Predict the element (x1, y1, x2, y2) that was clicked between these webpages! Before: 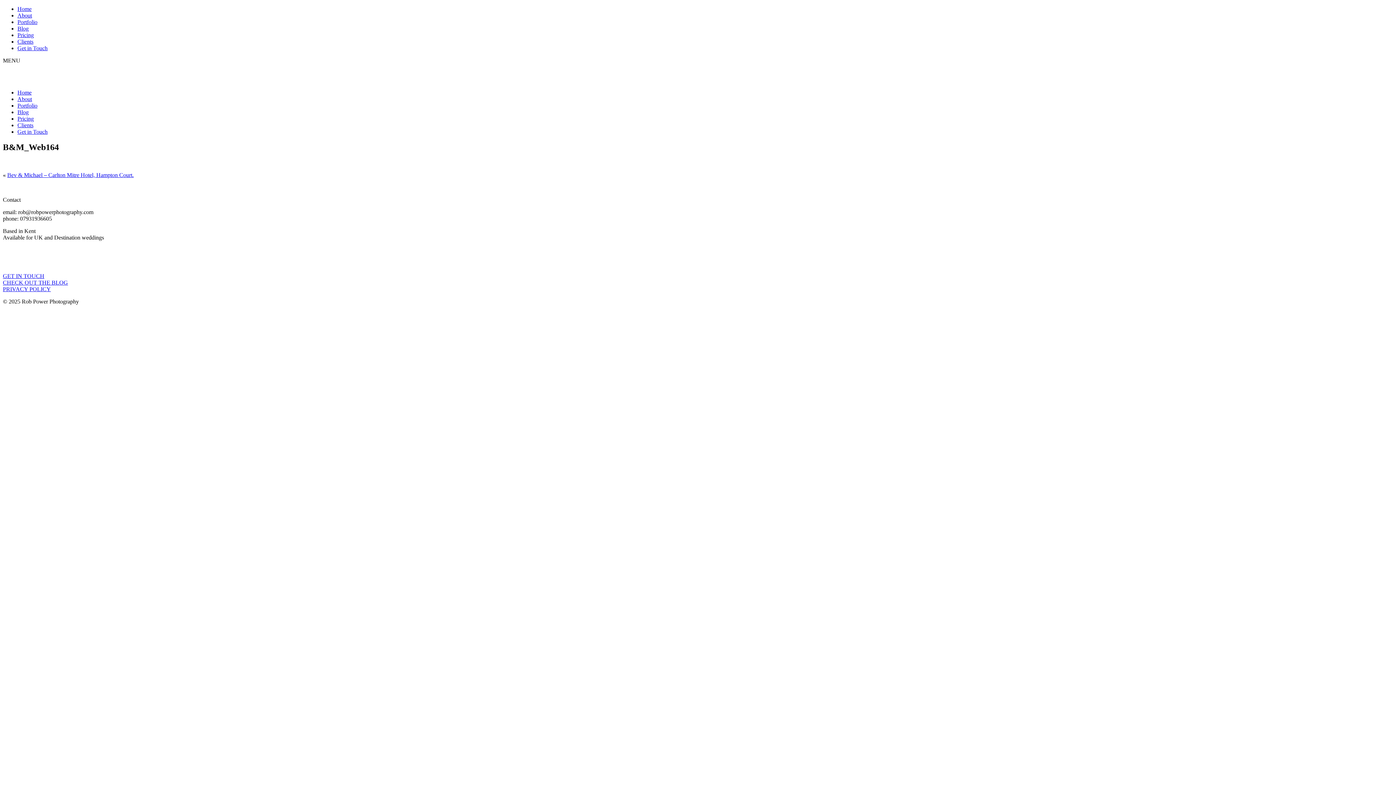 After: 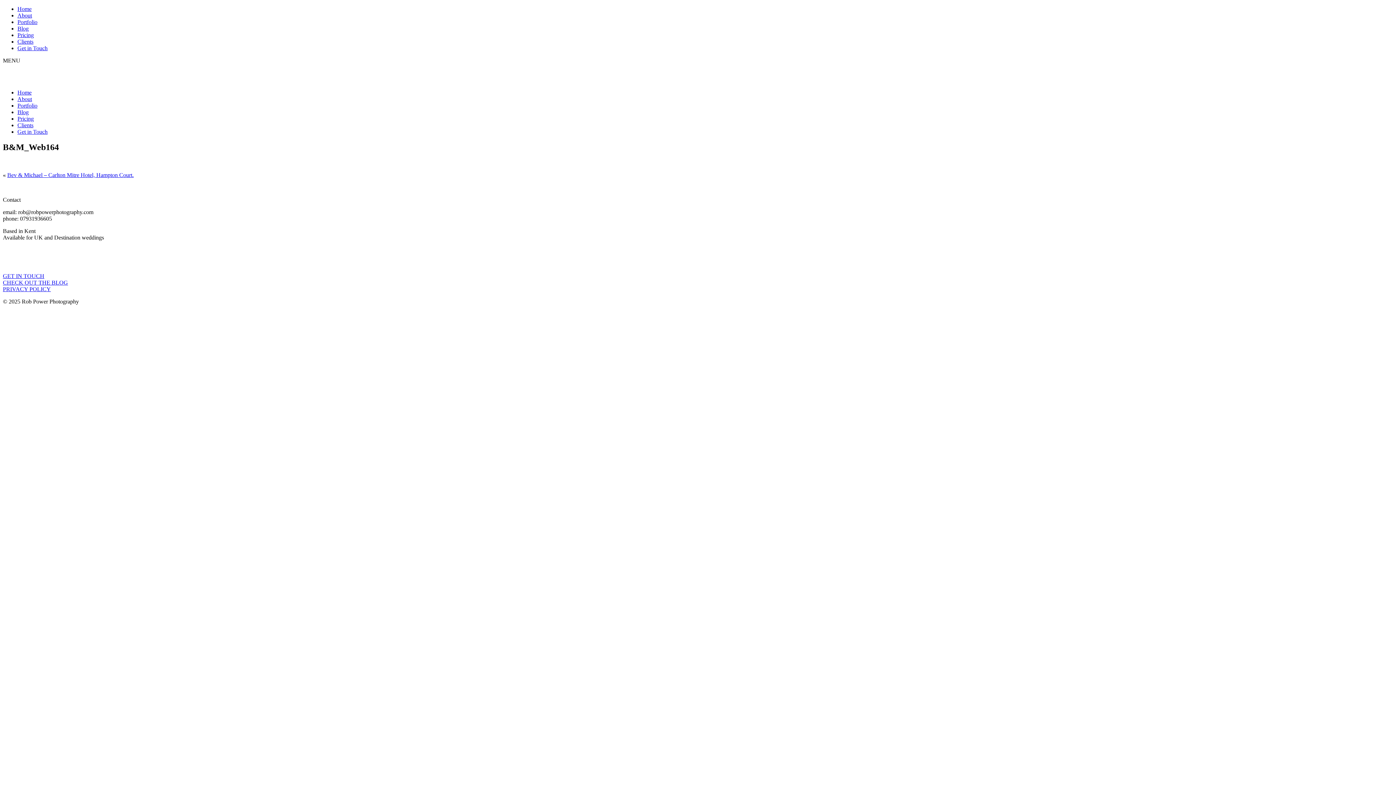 Action: bbox: (17, 38, 33, 44) label: Clients